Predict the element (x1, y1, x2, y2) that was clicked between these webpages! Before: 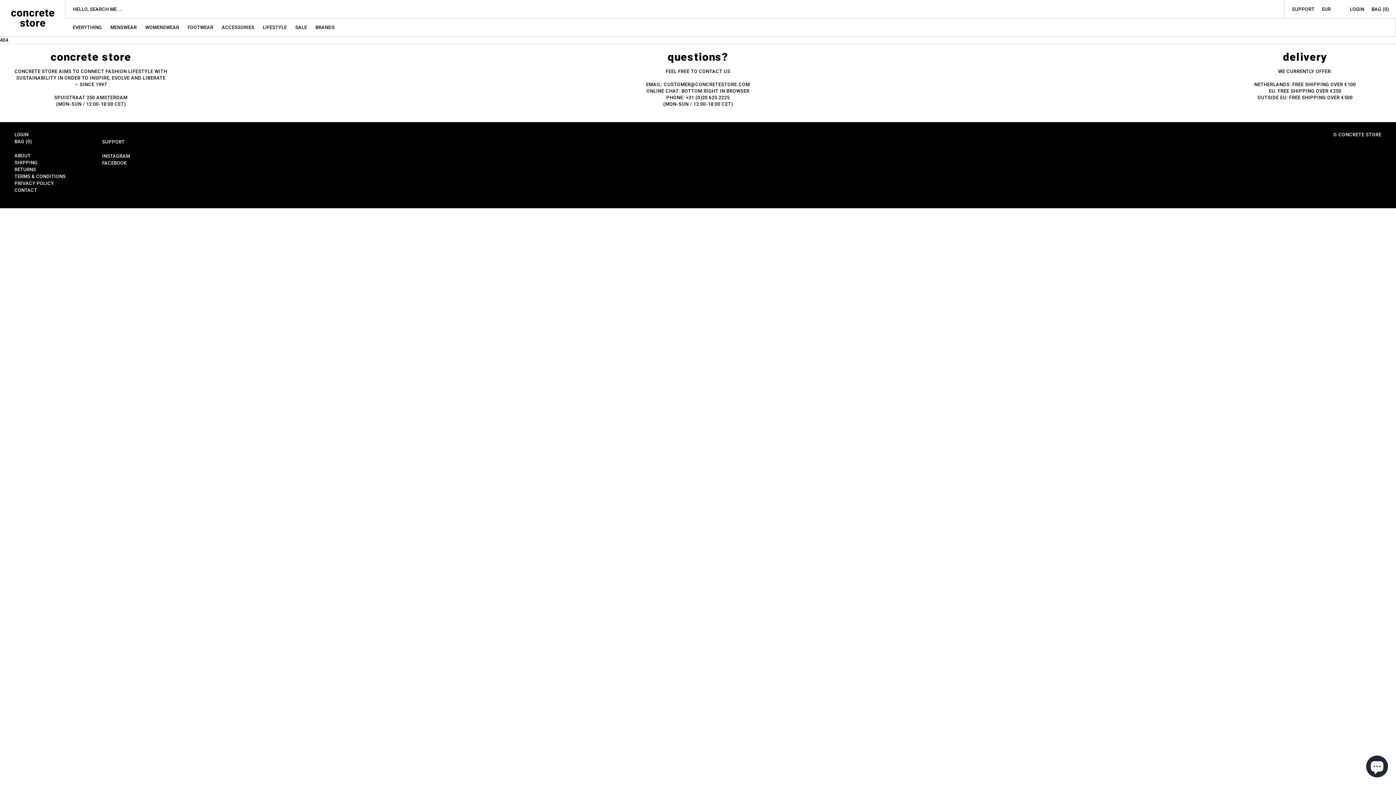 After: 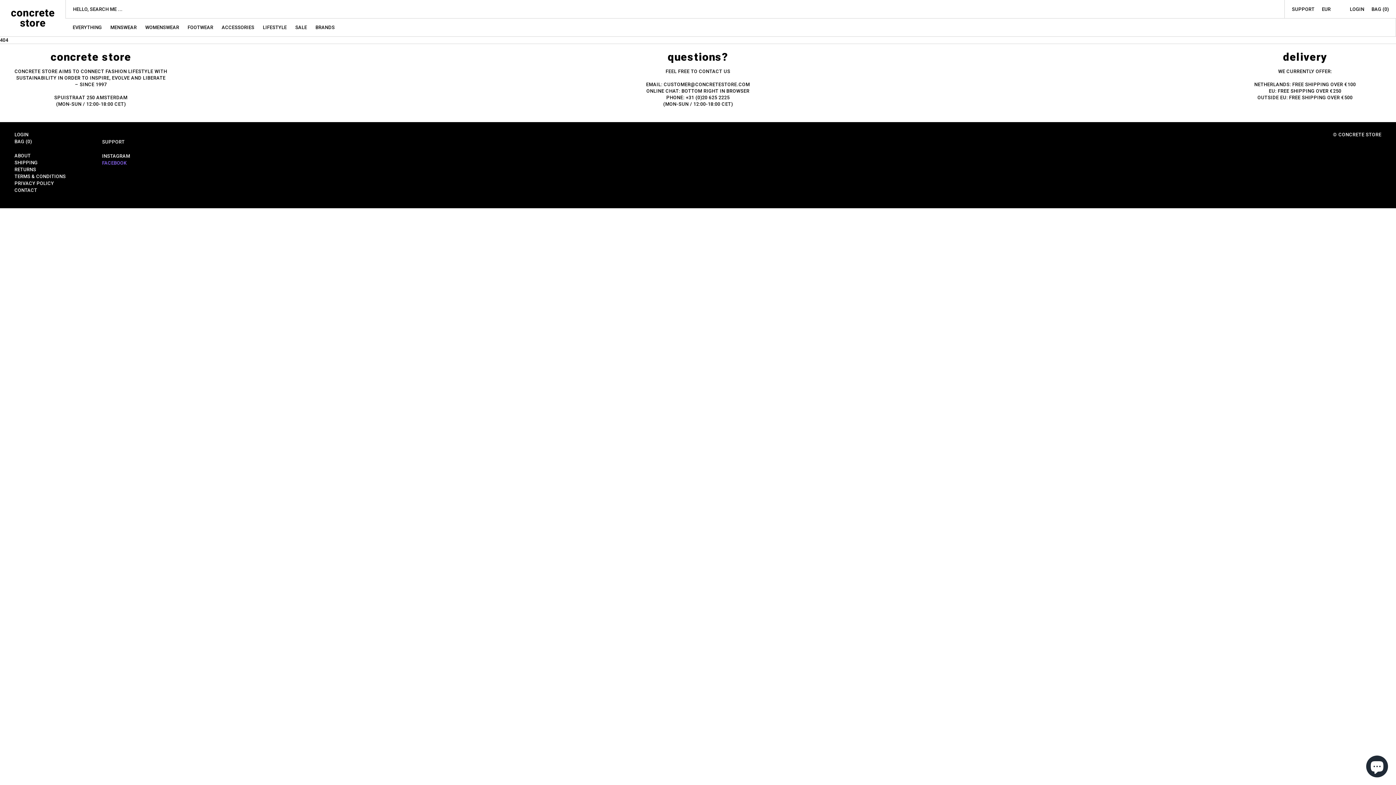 Action: bbox: (102, 160, 126, 165) label: FACEBOOK